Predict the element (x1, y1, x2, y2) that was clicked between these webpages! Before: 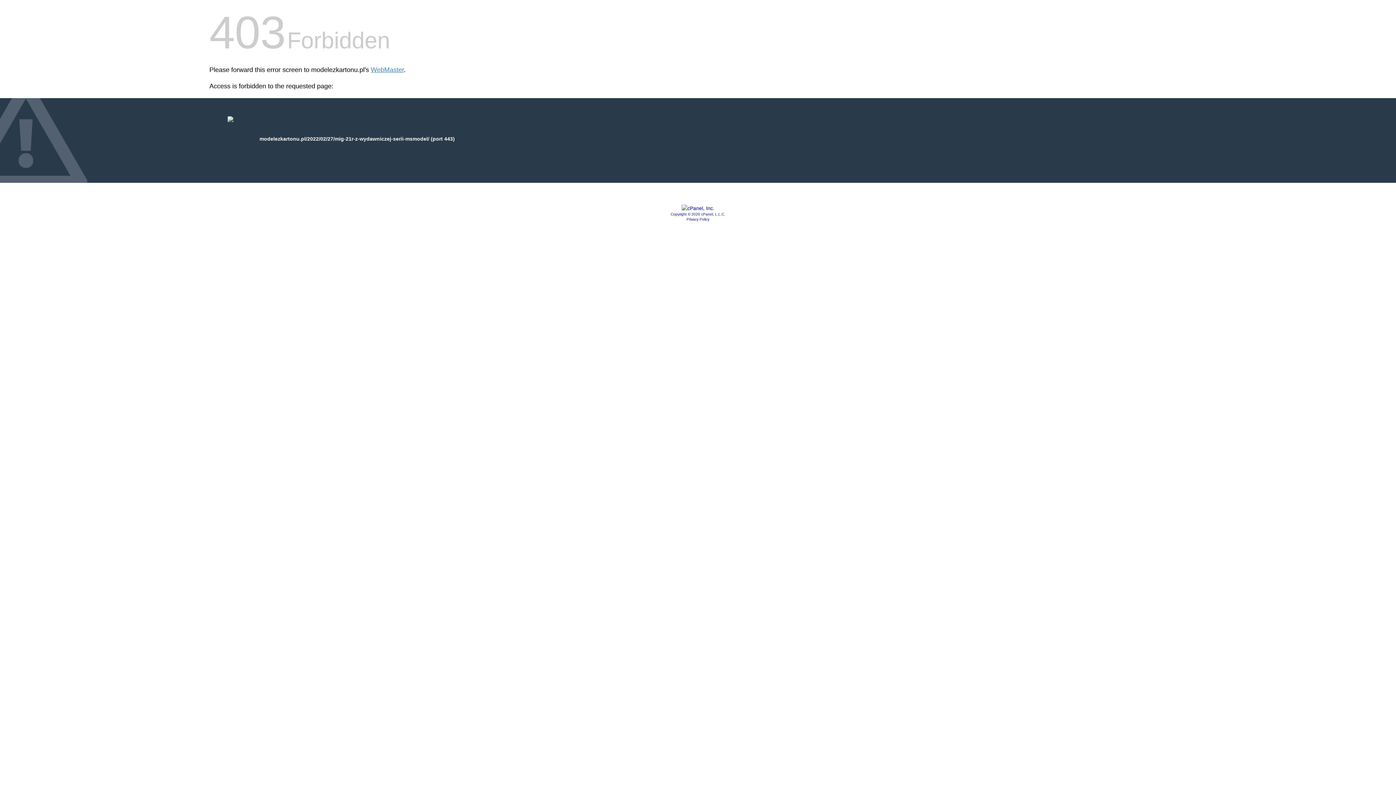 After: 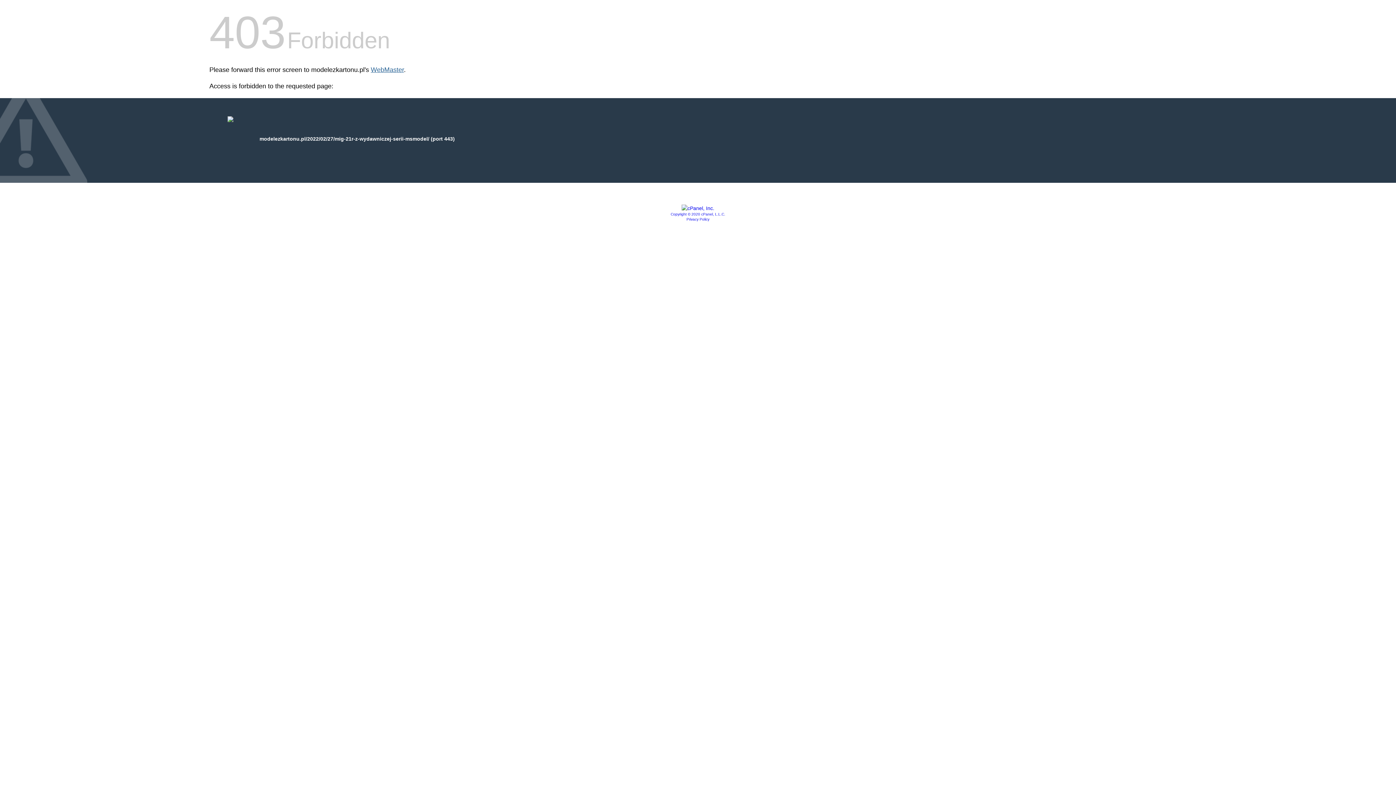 Action: bbox: (370, 66, 404, 73) label: WebMaster